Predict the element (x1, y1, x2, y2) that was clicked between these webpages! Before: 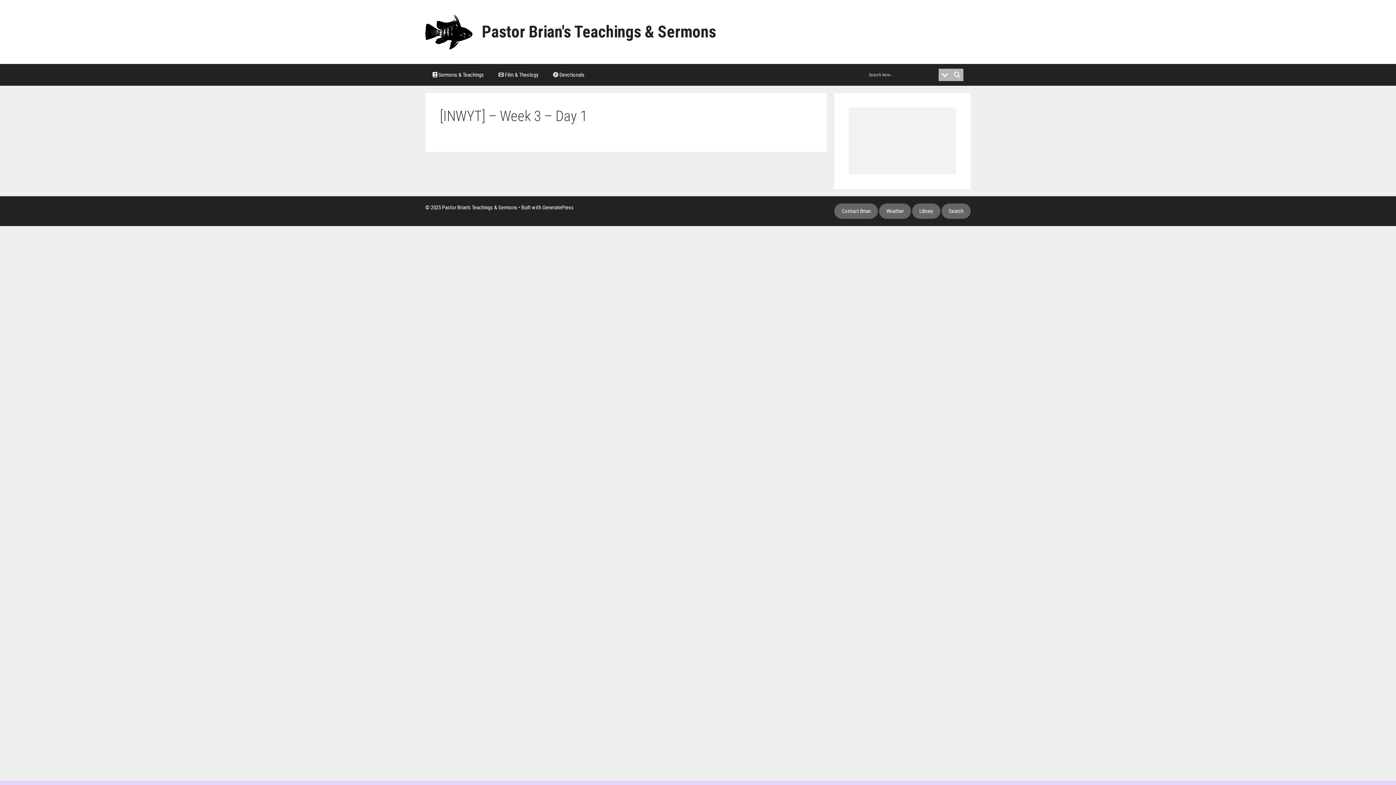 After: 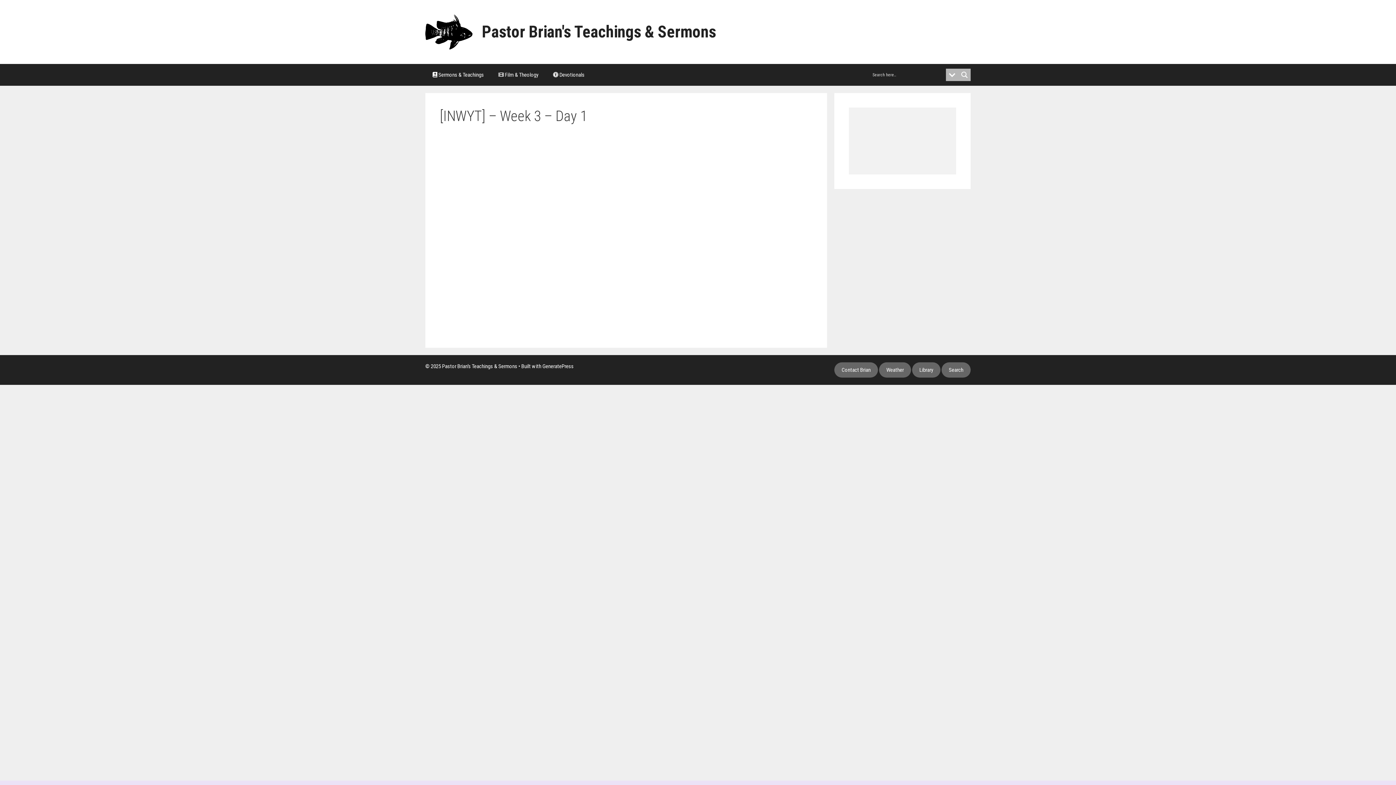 Action: bbox: (951, 68, 963, 81) label: Search magnifier button